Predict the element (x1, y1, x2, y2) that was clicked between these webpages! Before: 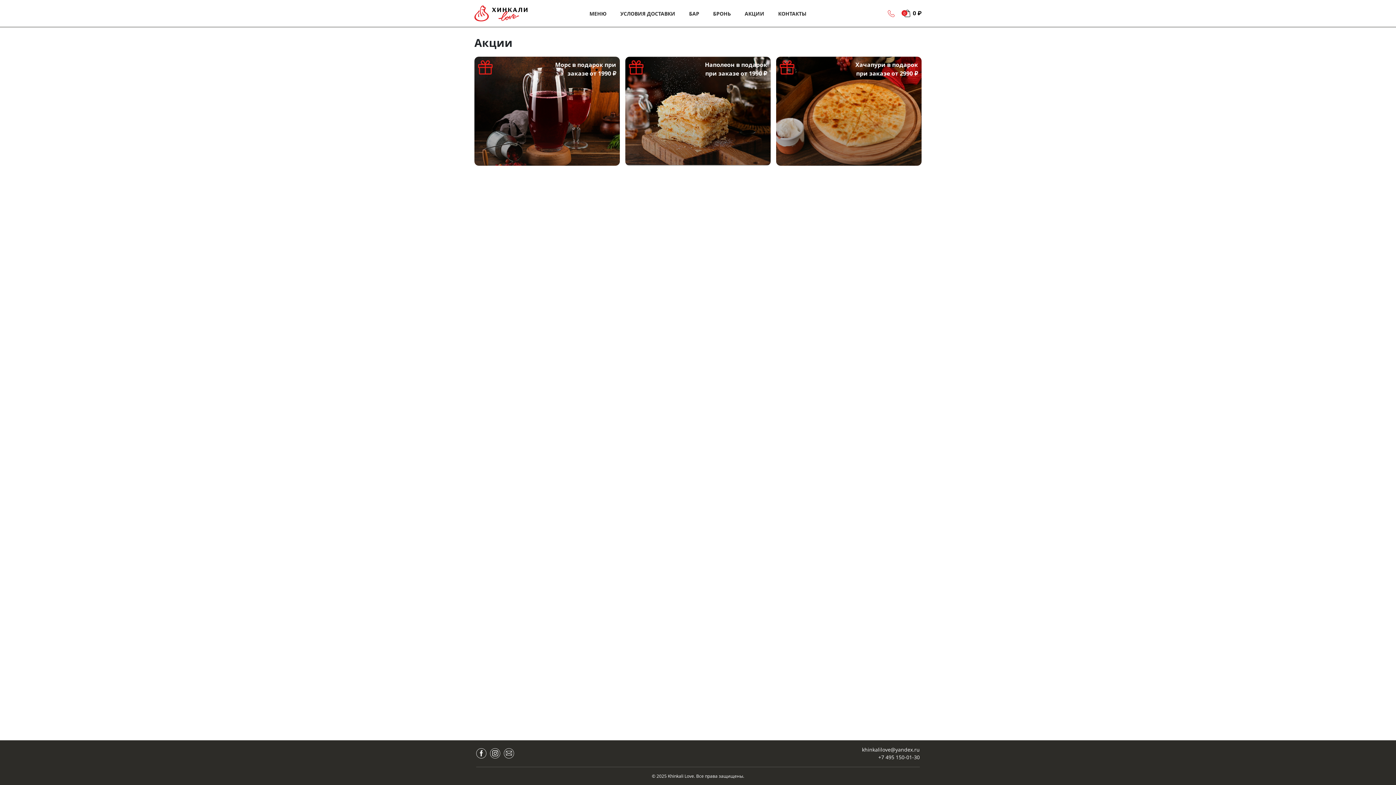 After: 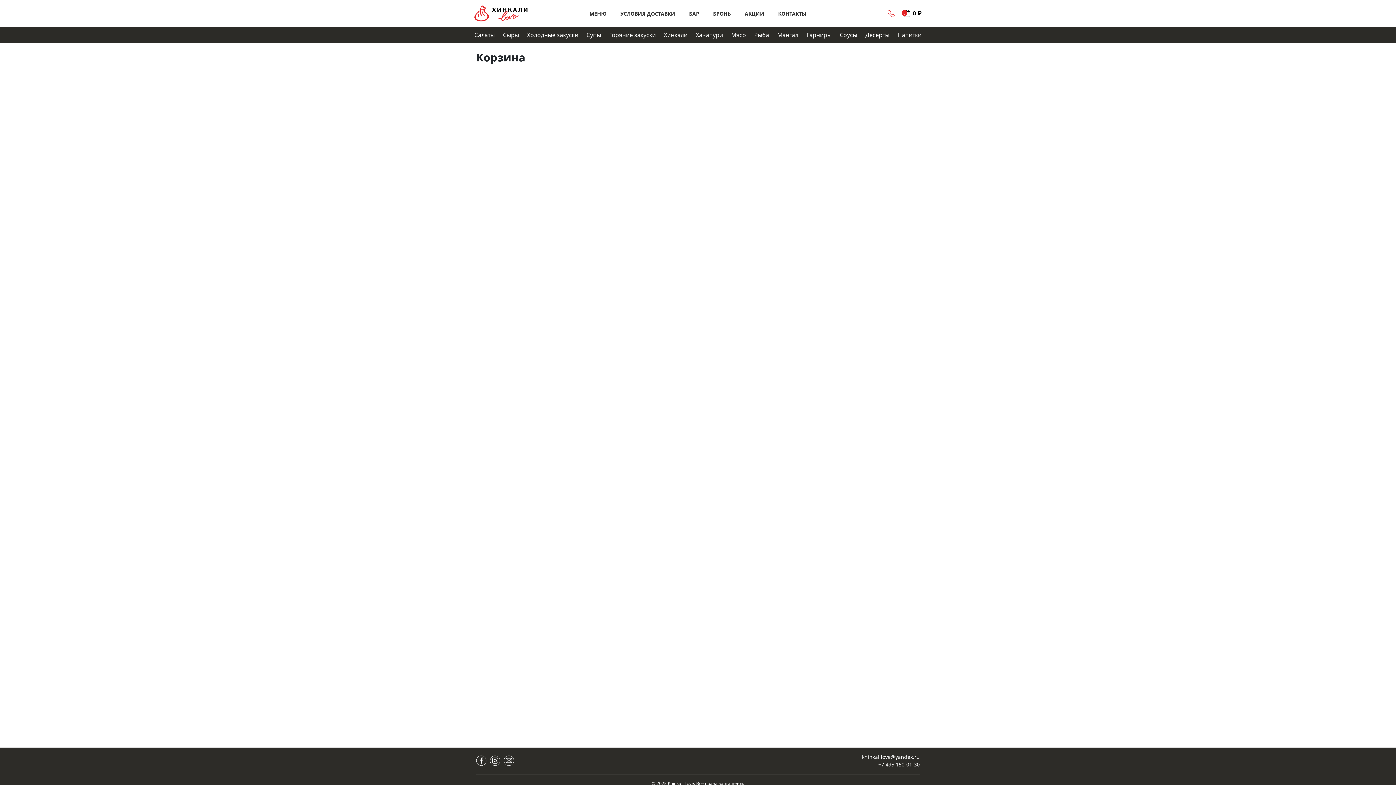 Action: label: 0 ₽ bbox: (894, 6, 921, 20)